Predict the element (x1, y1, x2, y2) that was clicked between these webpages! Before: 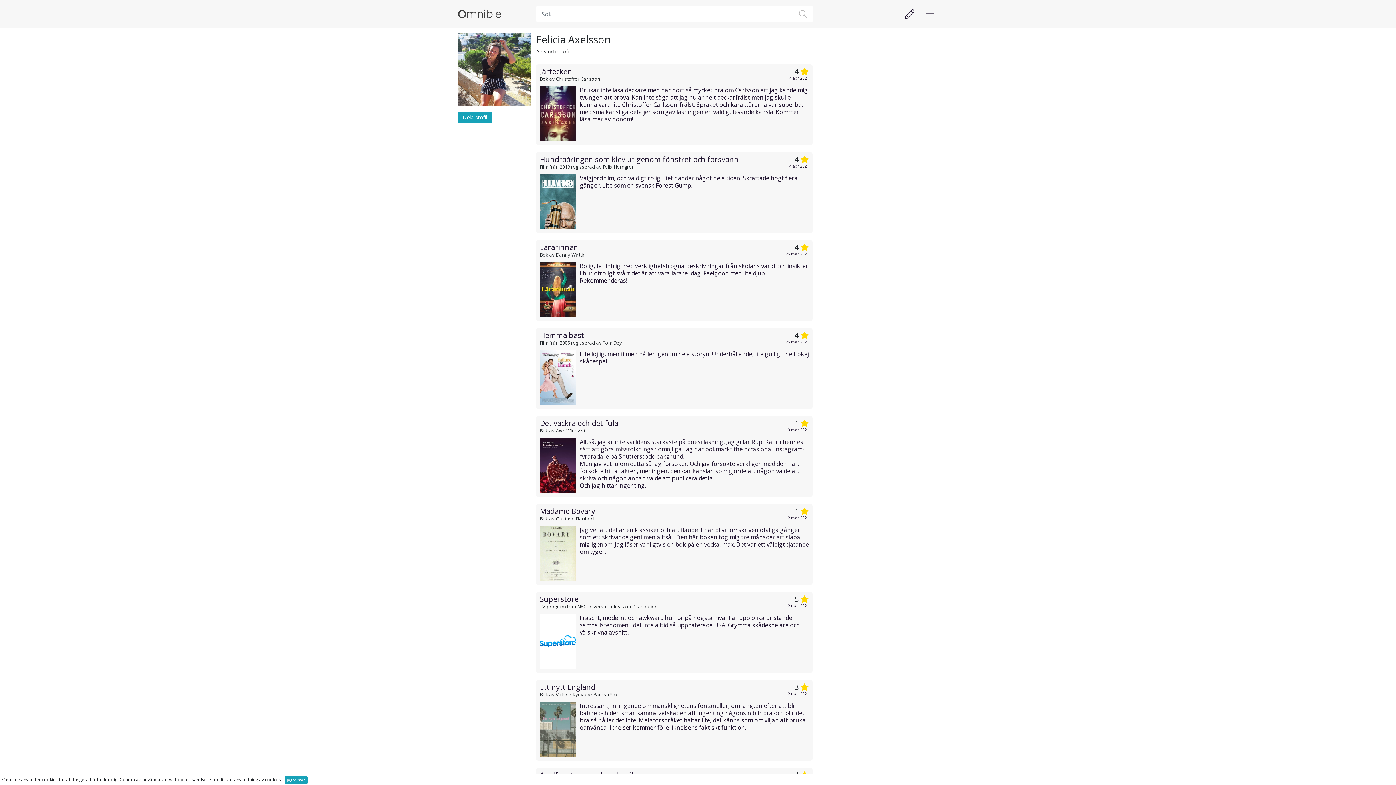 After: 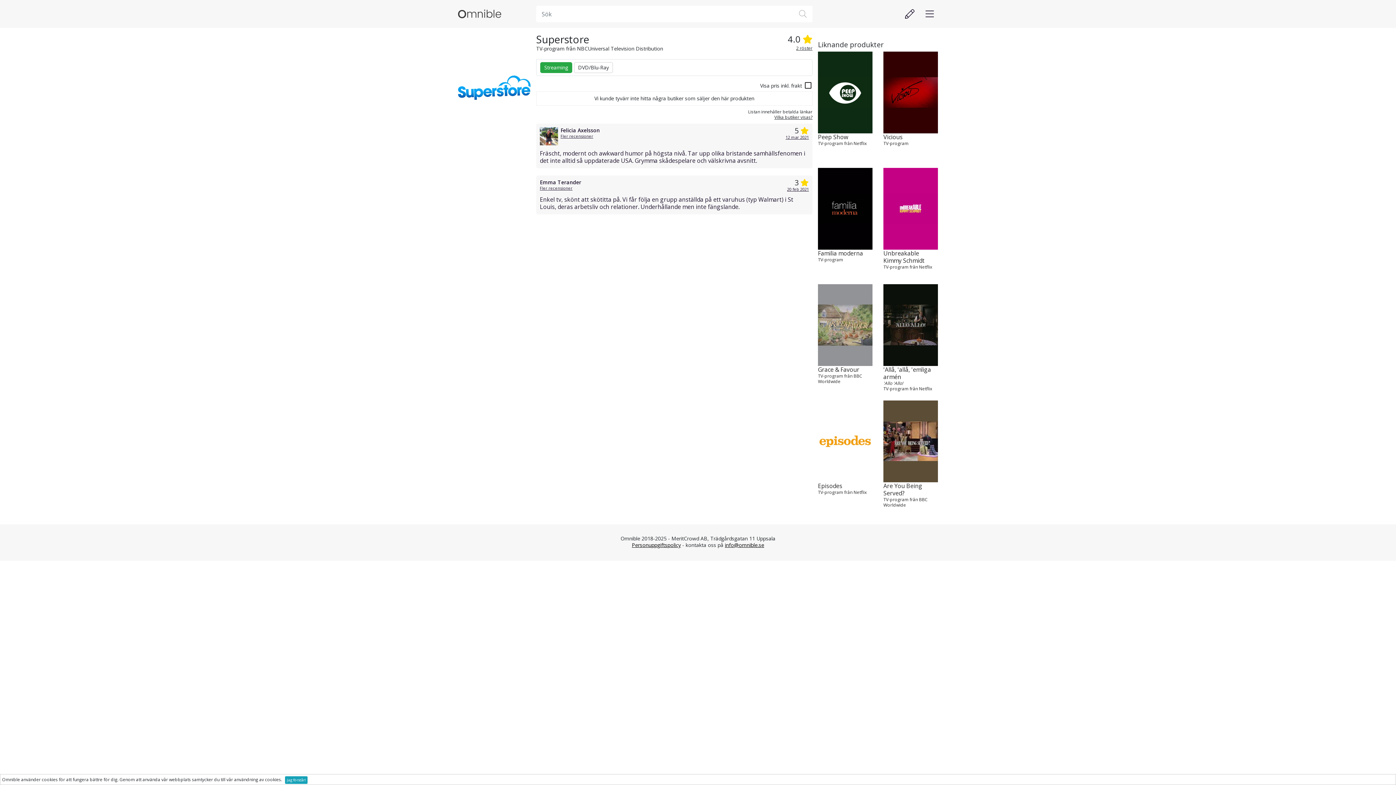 Action: bbox: (540, 614, 576, 669)